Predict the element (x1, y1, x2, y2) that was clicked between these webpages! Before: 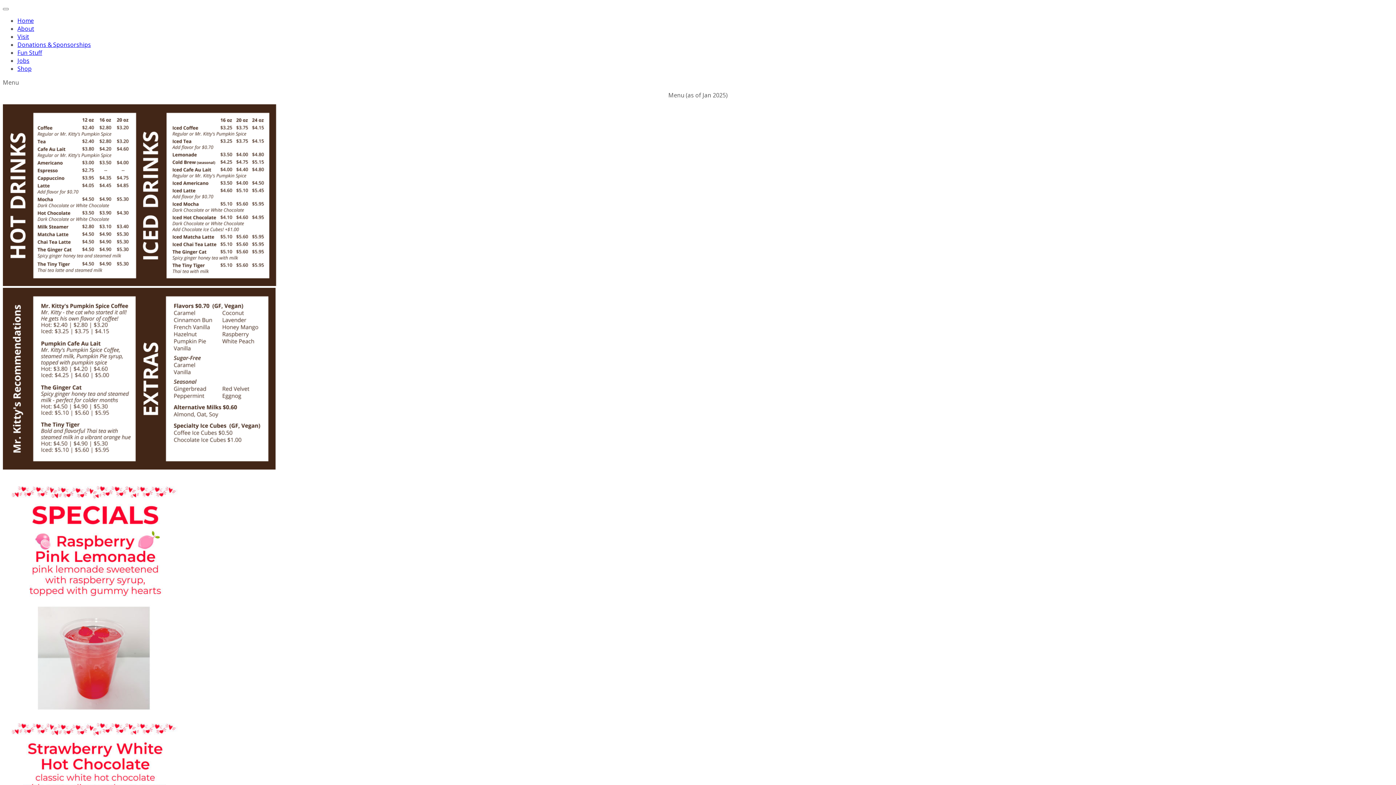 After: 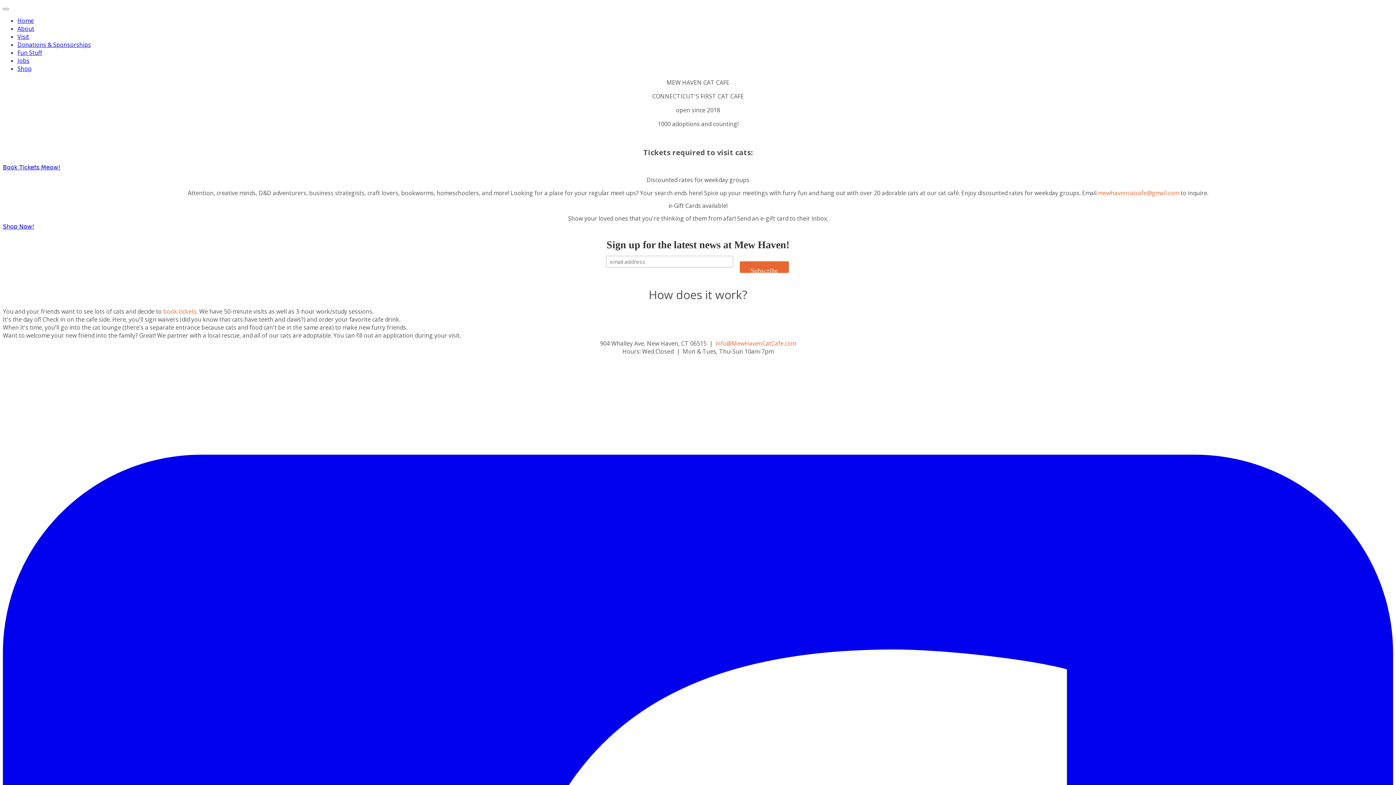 Action: bbox: (17, 32, 29, 40) label: Visit